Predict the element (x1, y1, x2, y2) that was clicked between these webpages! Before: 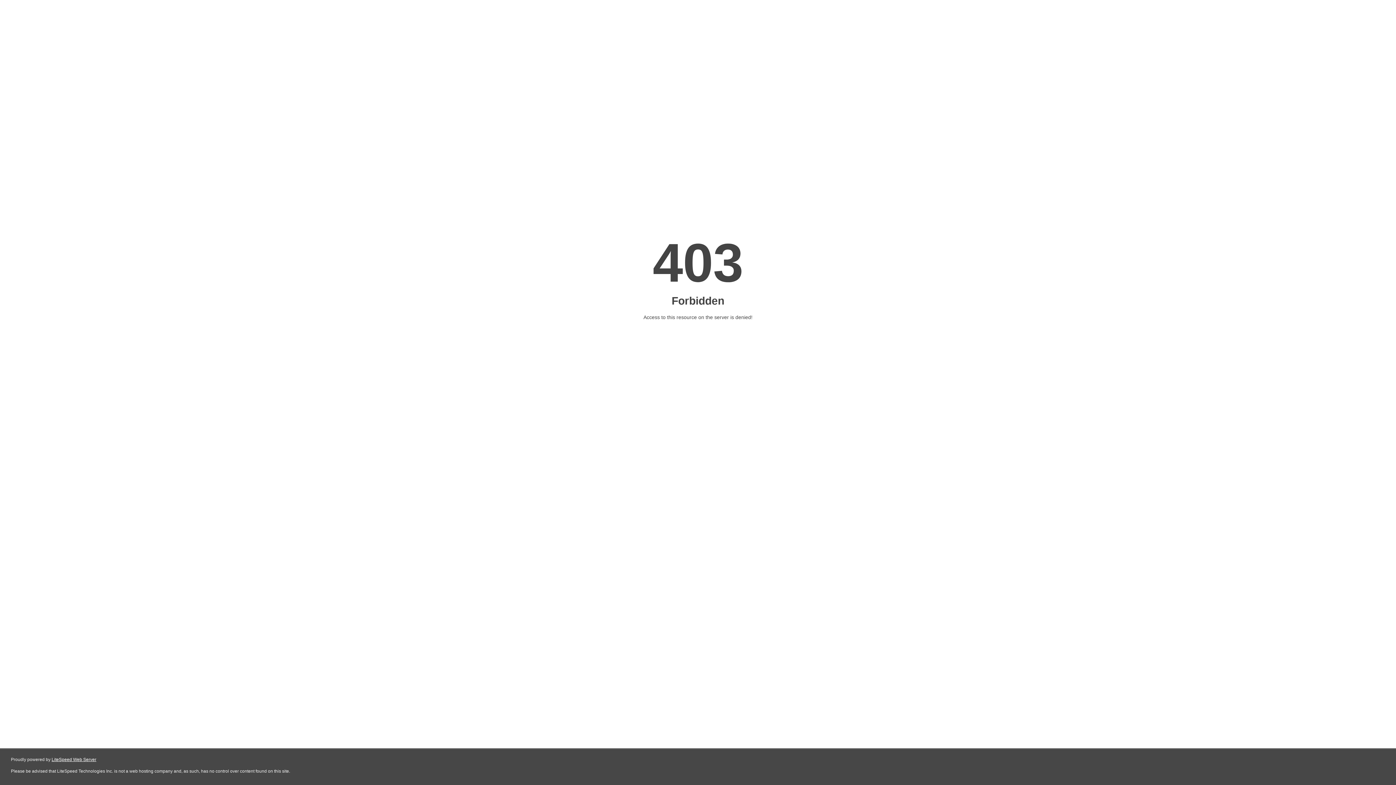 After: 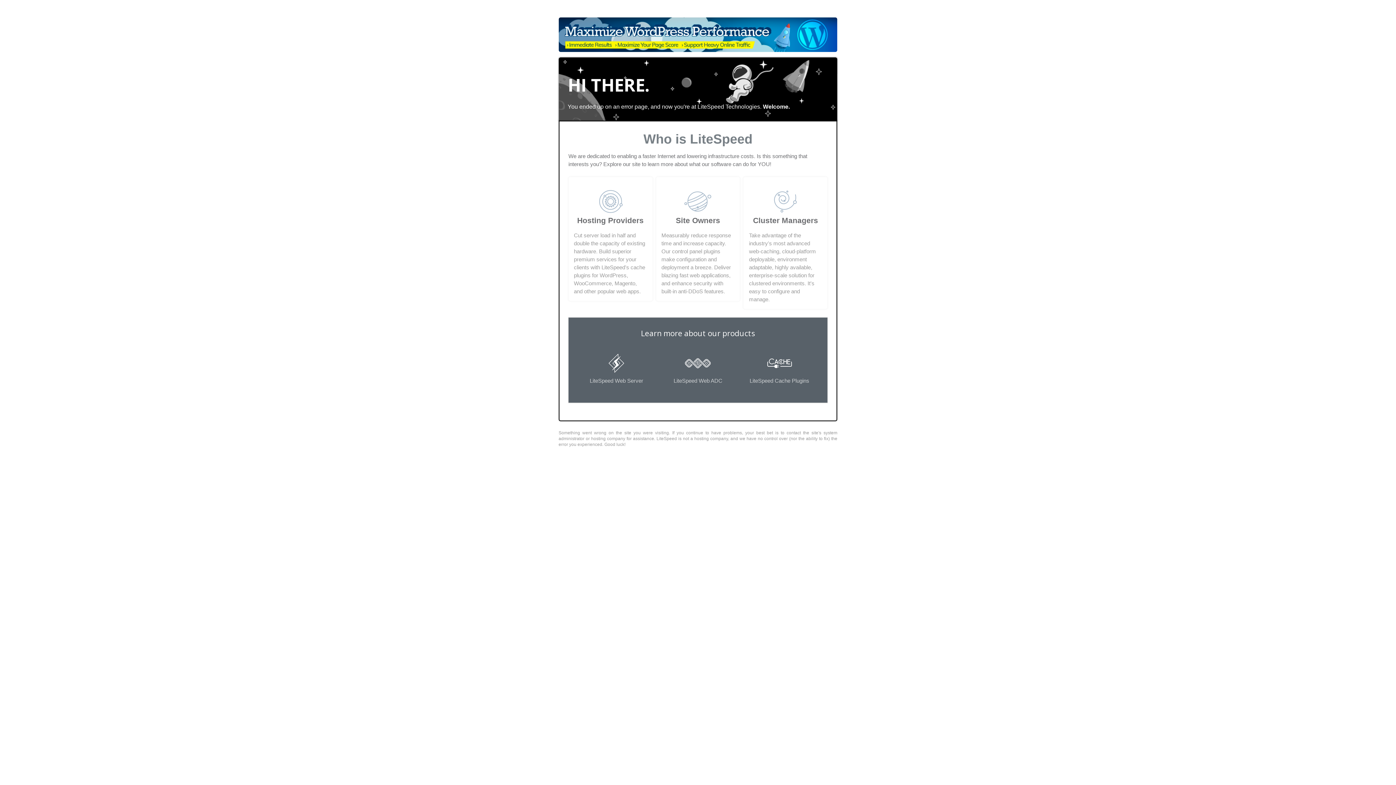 Action: label: LiteSpeed Web Server bbox: (51, 757, 96, 762)